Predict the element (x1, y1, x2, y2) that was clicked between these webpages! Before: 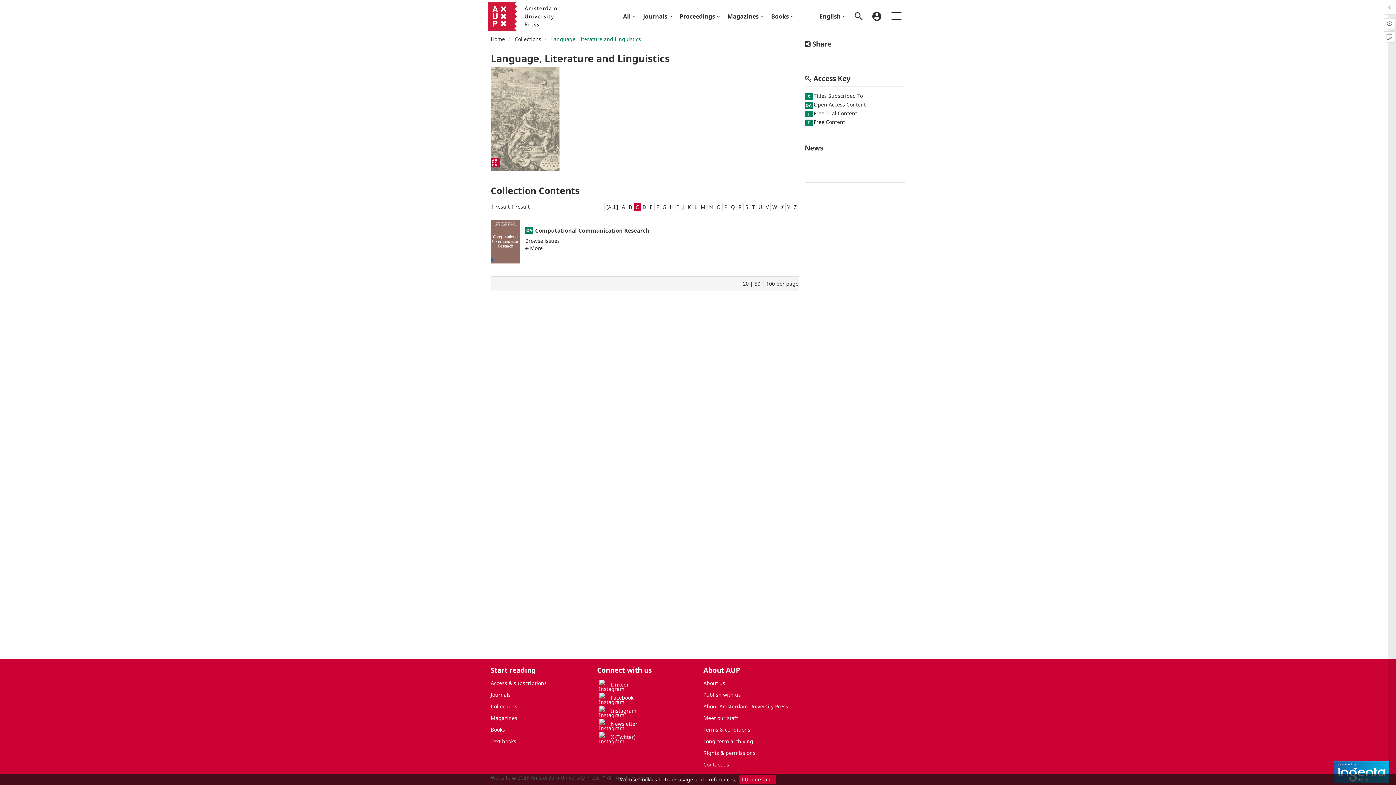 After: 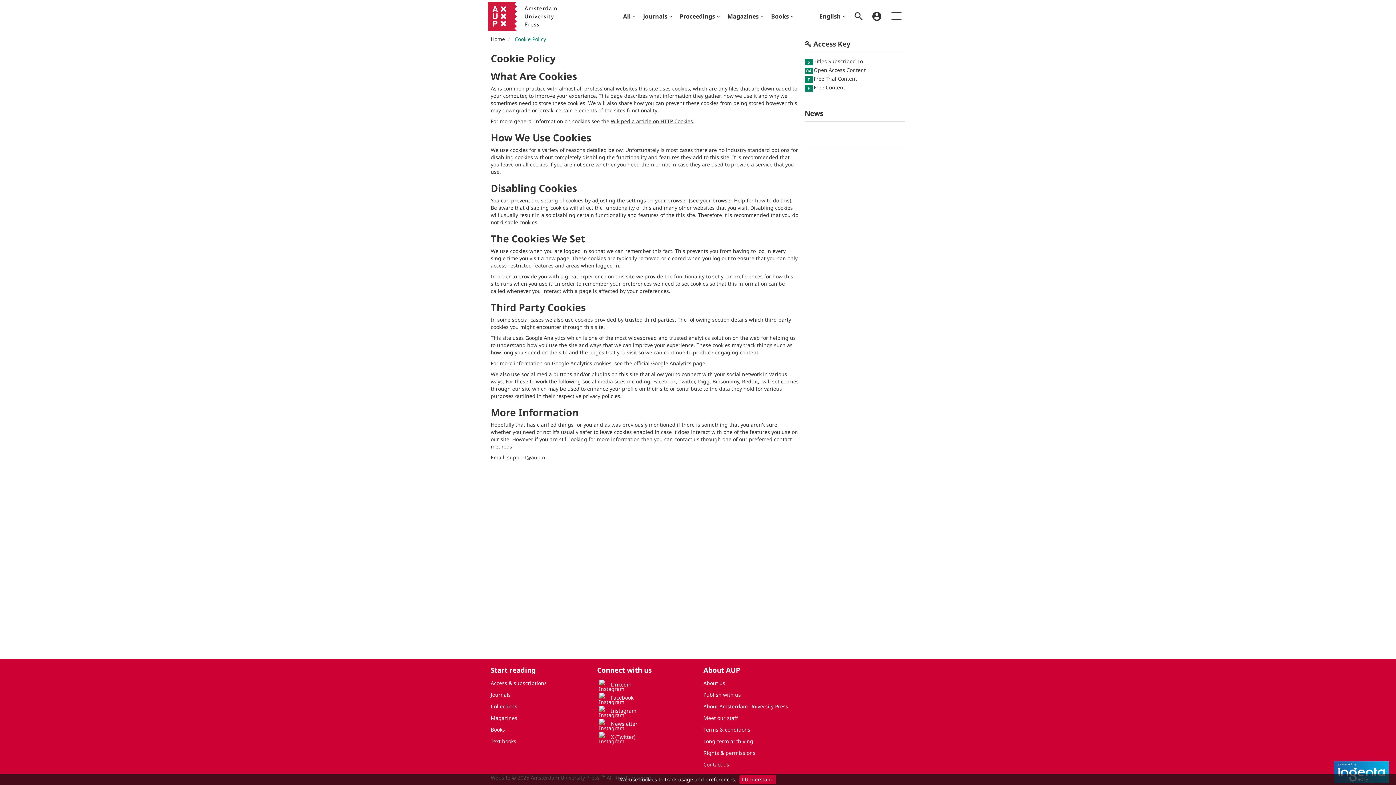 Action: bbox: (639, 776, 657, 783) label: cookies